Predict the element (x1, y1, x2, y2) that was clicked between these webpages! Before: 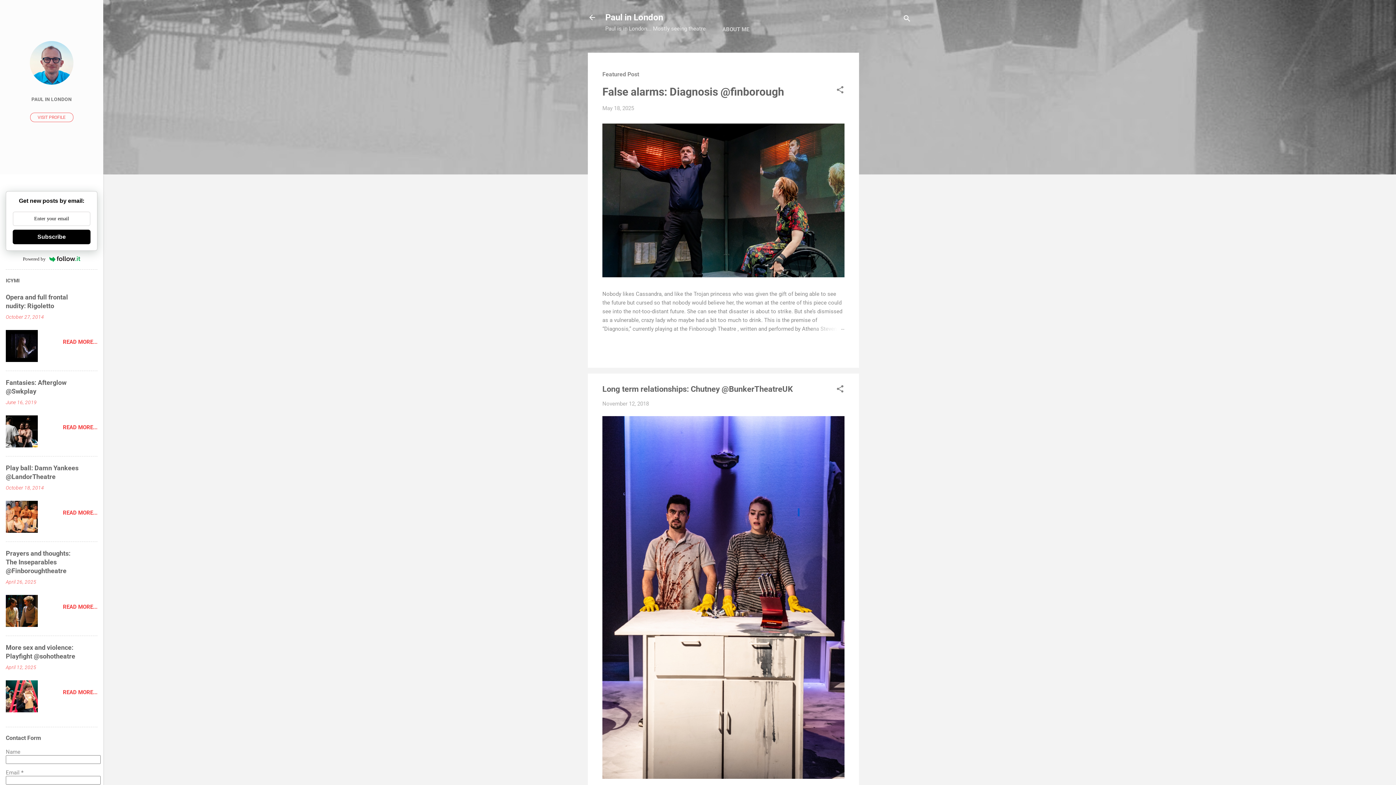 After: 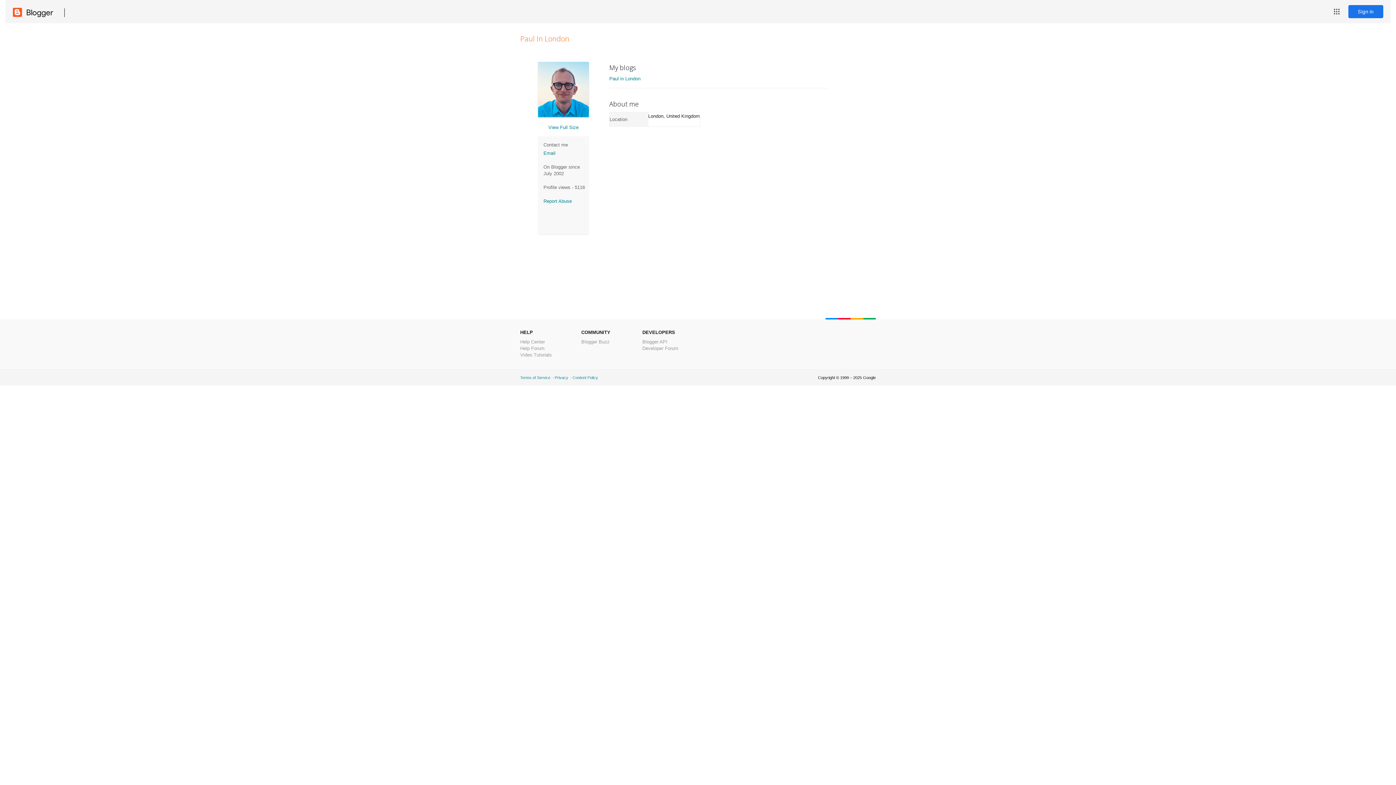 Action: bbox: (30, 112, 73, 122) label: VISIT PROFILE